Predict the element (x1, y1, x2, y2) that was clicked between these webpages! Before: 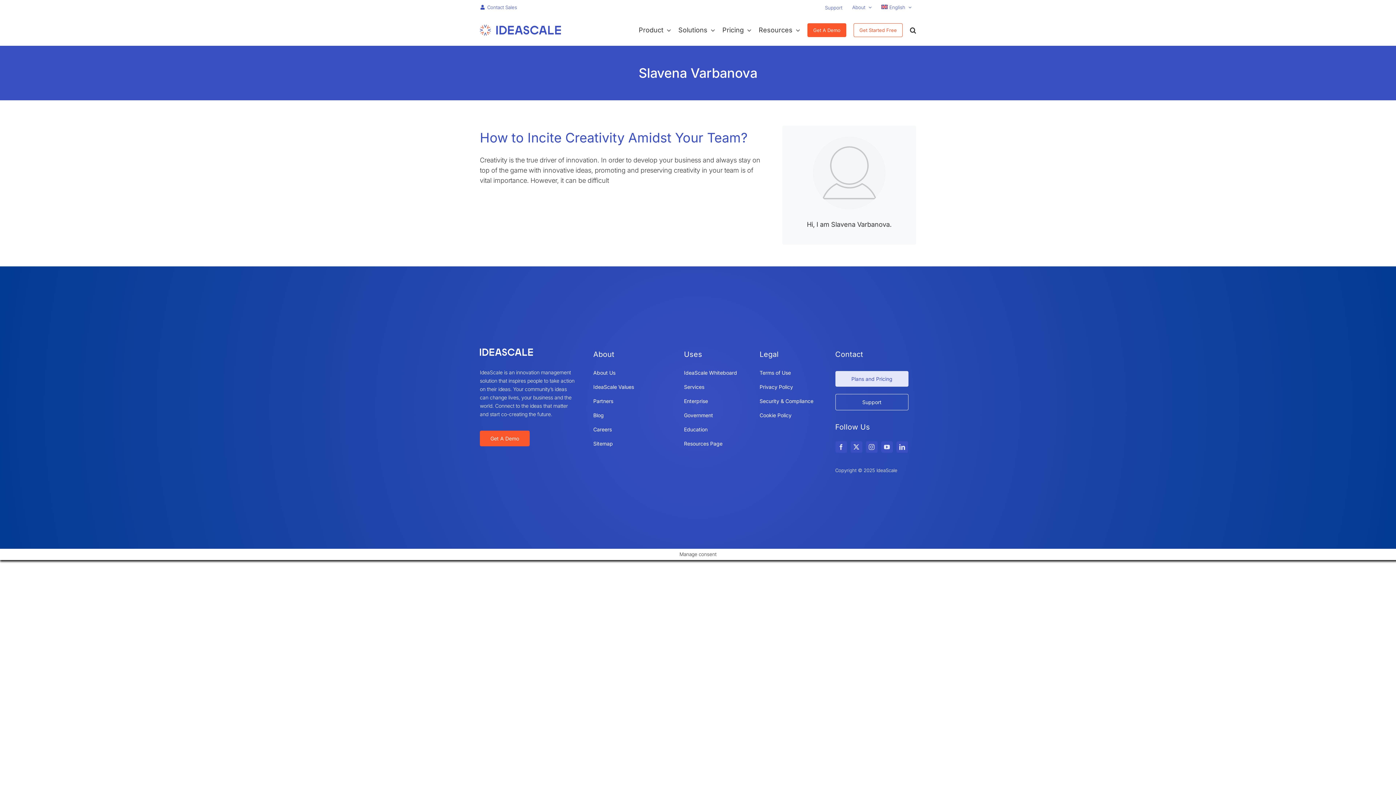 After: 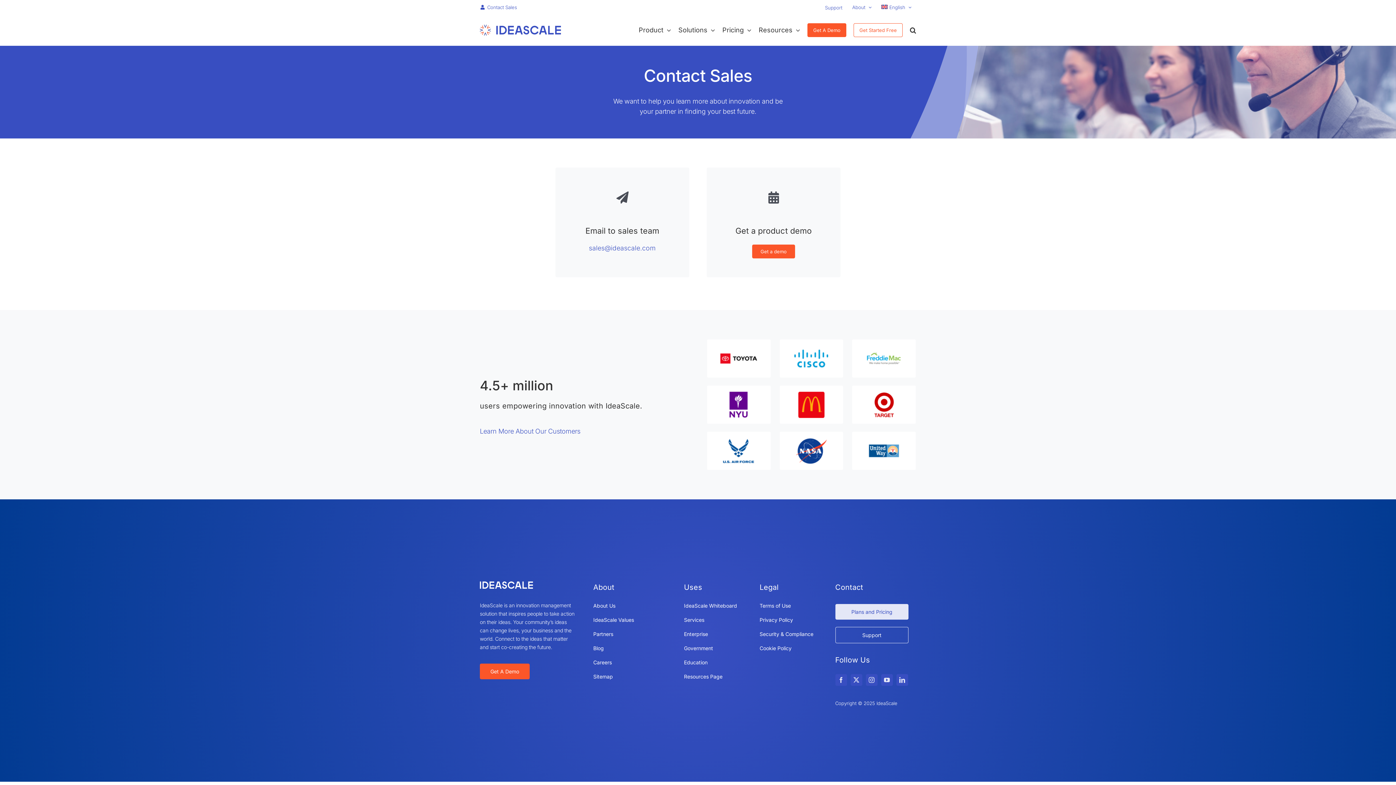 Action: bbox: (477, 4, 517, 10) label:     Contact Sales